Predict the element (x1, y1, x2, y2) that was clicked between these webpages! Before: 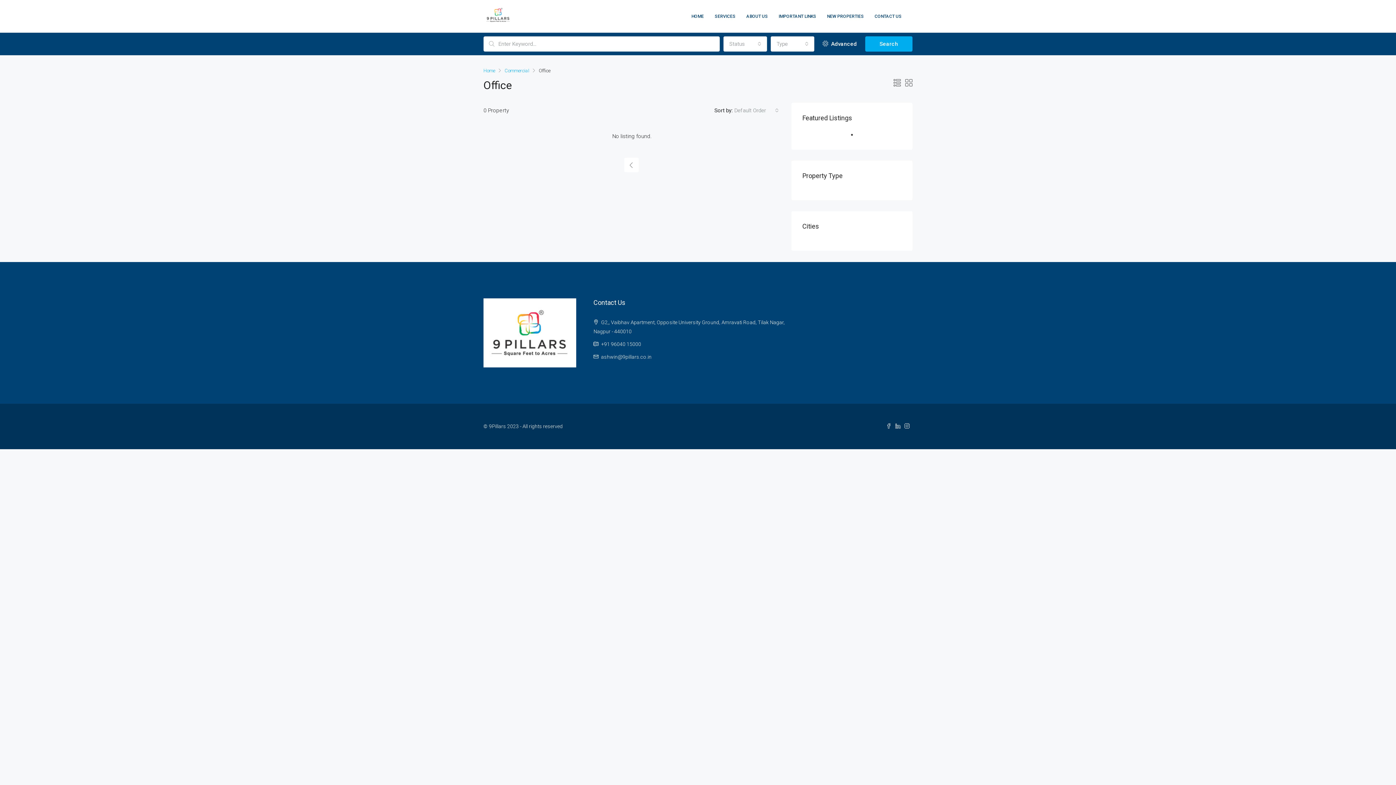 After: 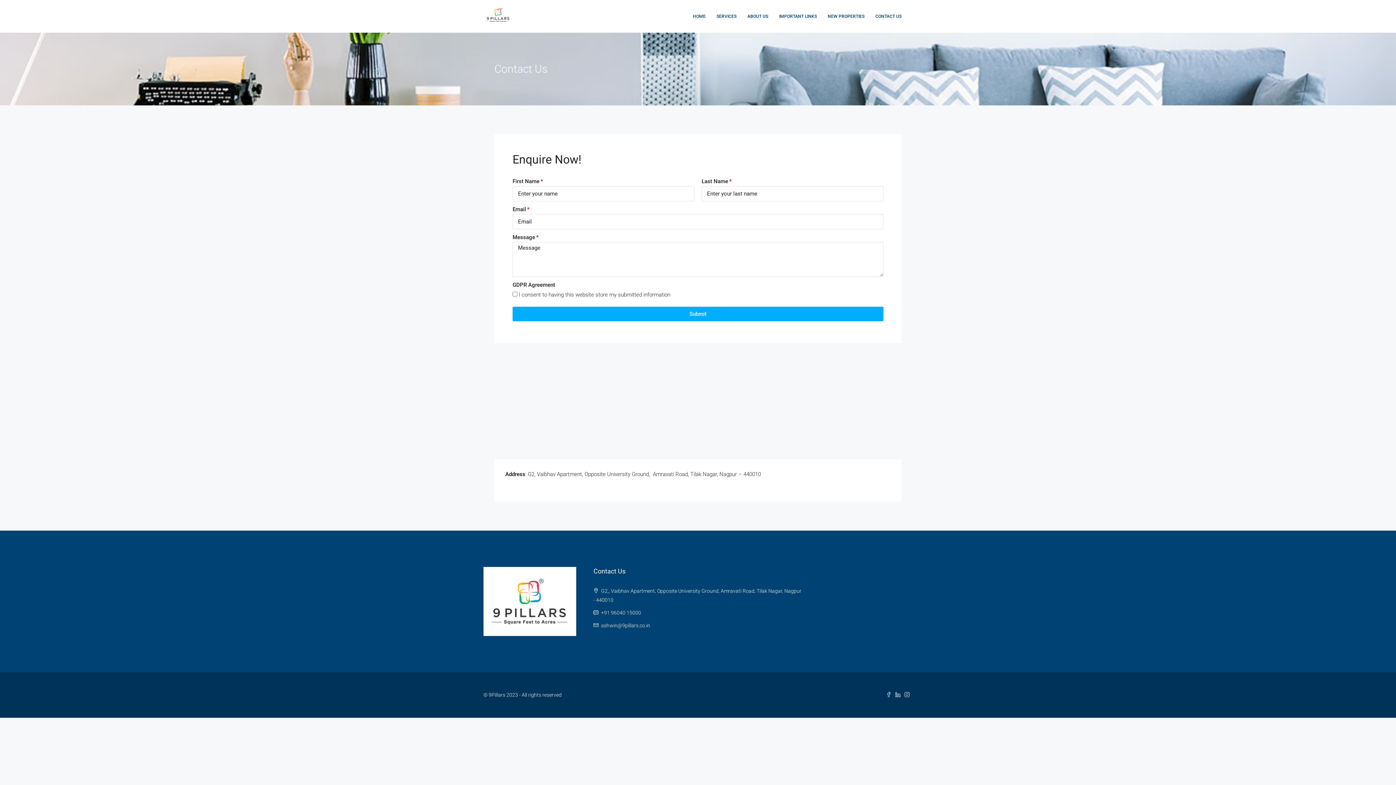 Action: bbox: (869, 0, 907, 32) label: CONTACT US